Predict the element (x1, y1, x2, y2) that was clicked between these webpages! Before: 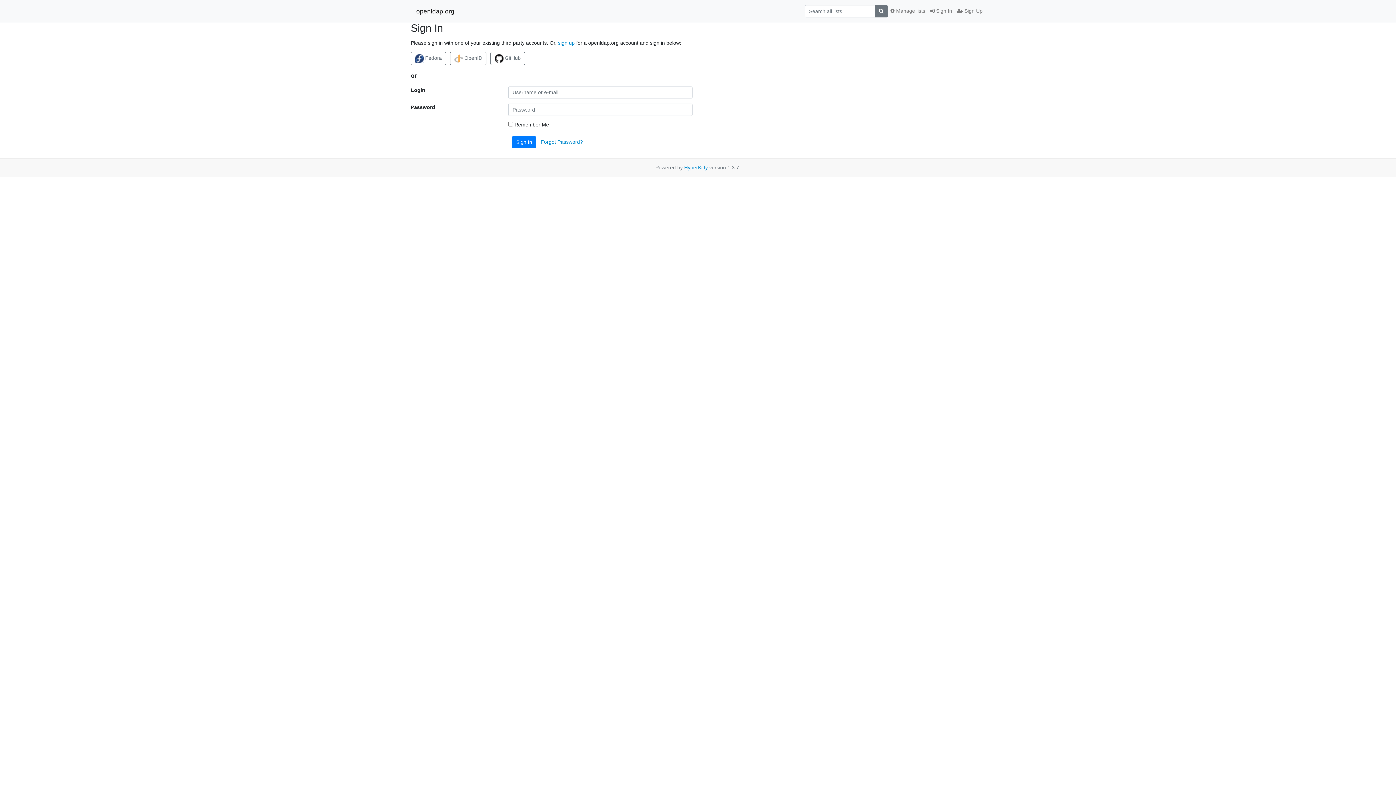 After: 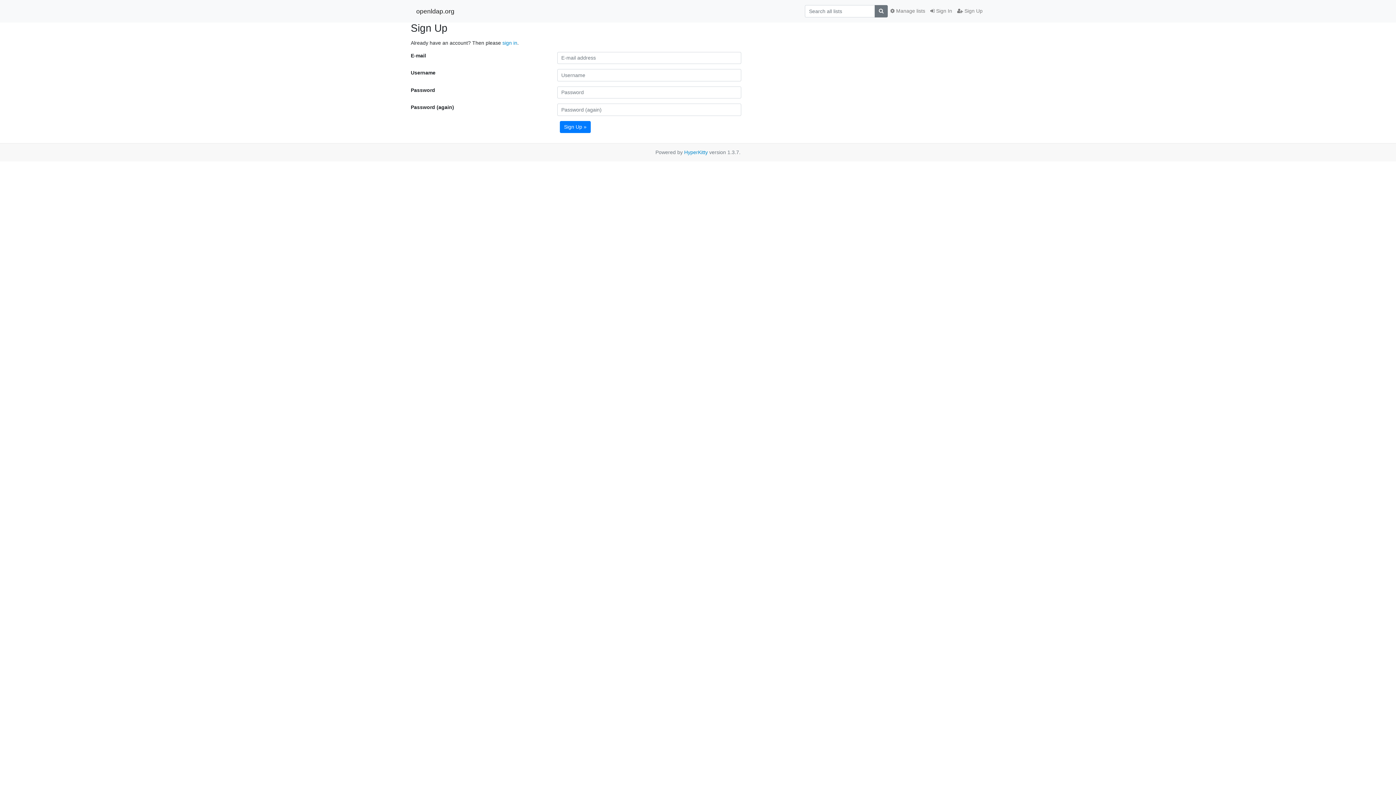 Action: bbox: (954, 4, 985, 17) label:  Sign Up